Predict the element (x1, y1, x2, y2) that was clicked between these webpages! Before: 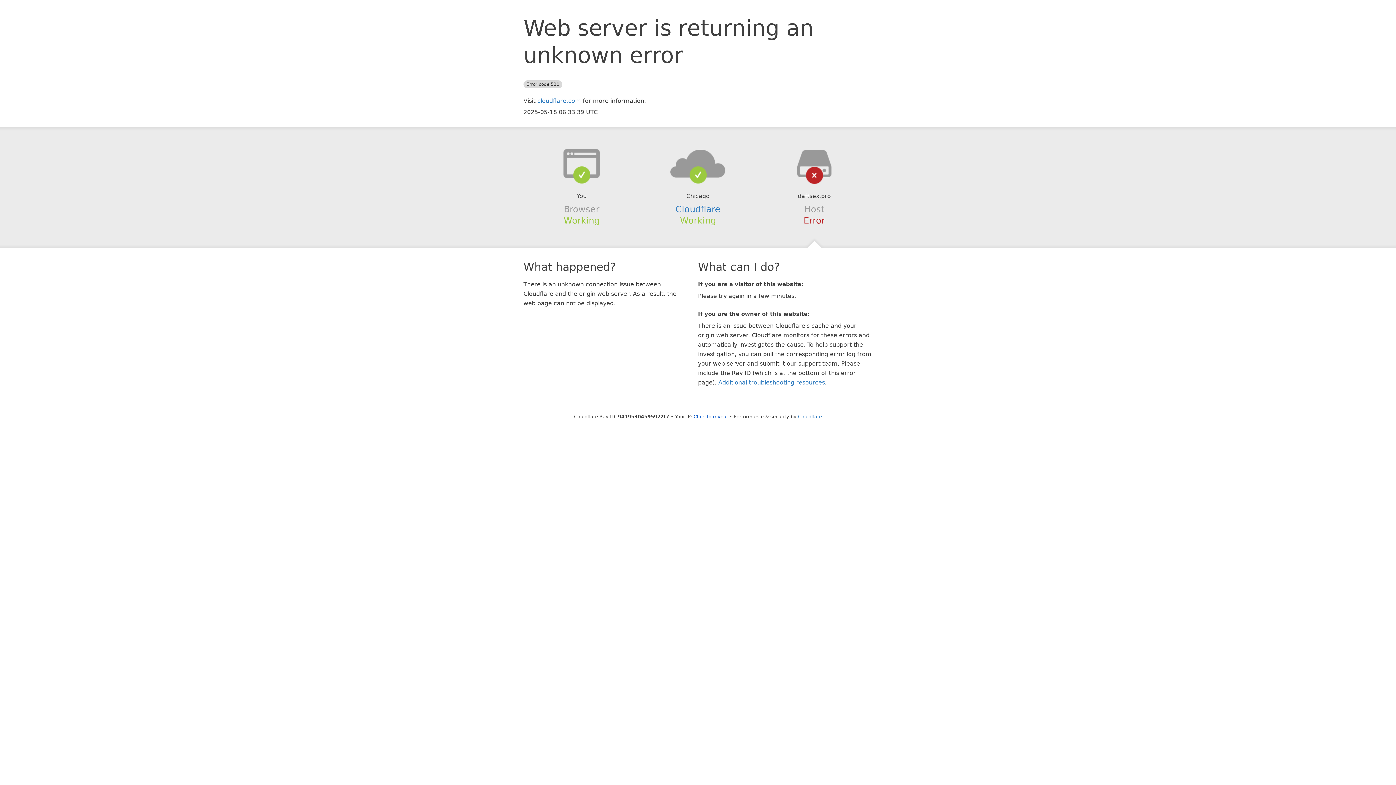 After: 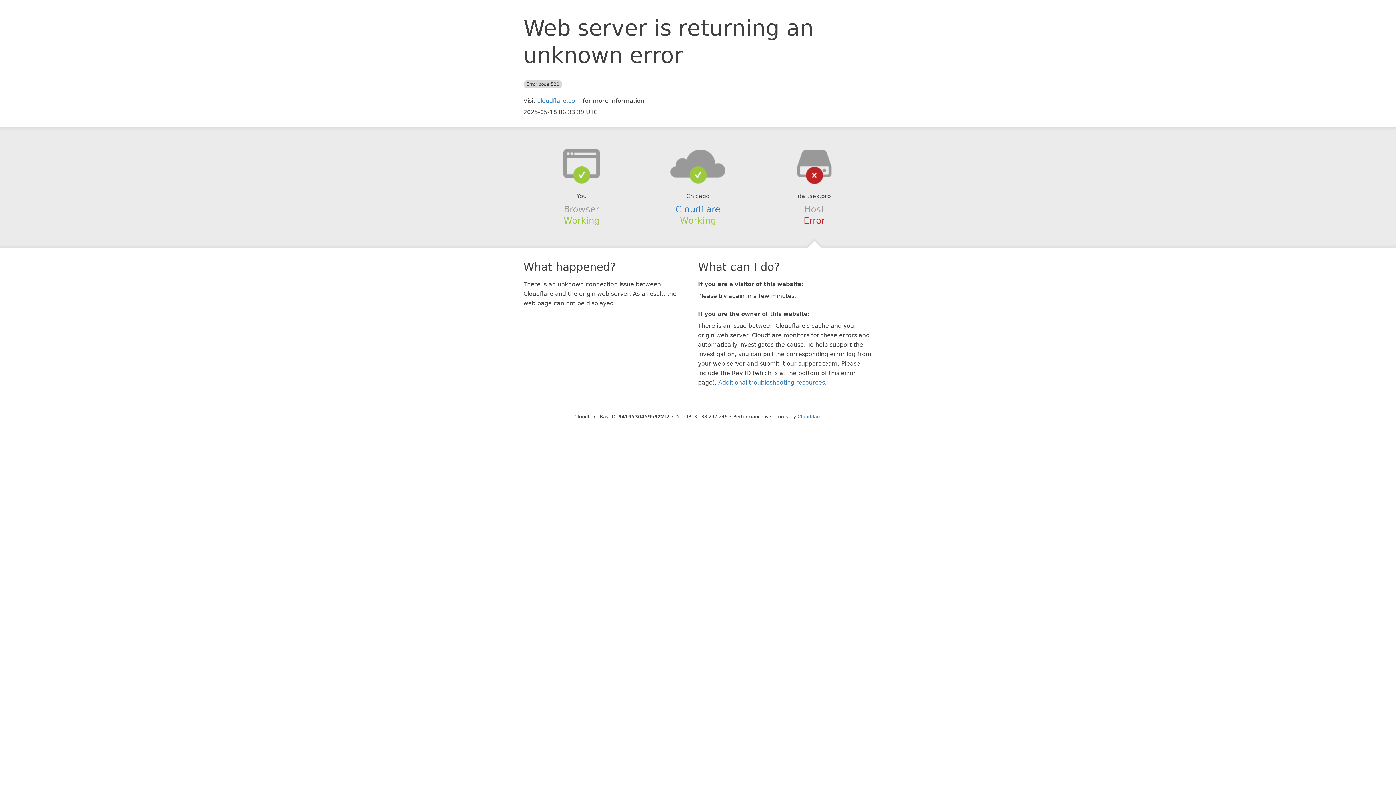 Action: label: Click to reveal bbox: (693, 414, 728, 419)